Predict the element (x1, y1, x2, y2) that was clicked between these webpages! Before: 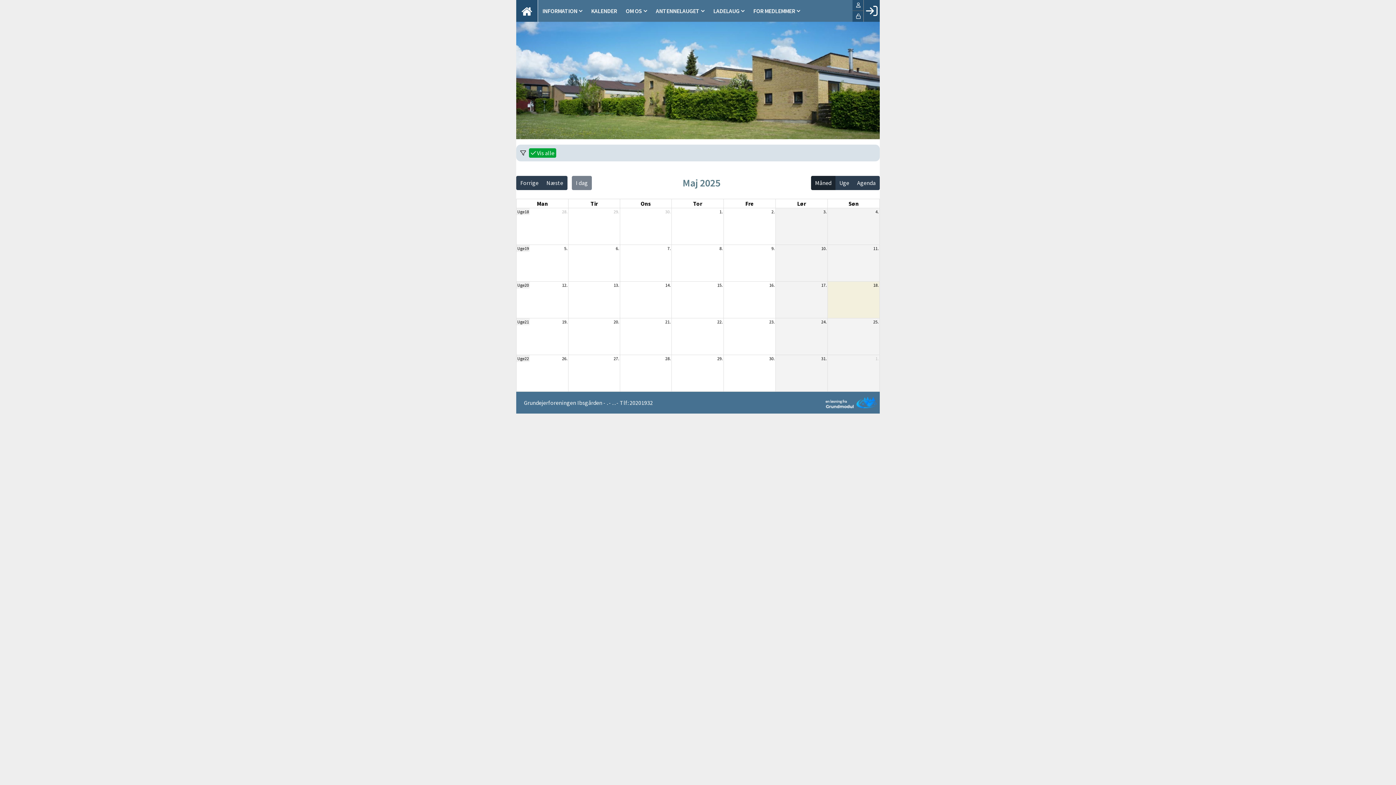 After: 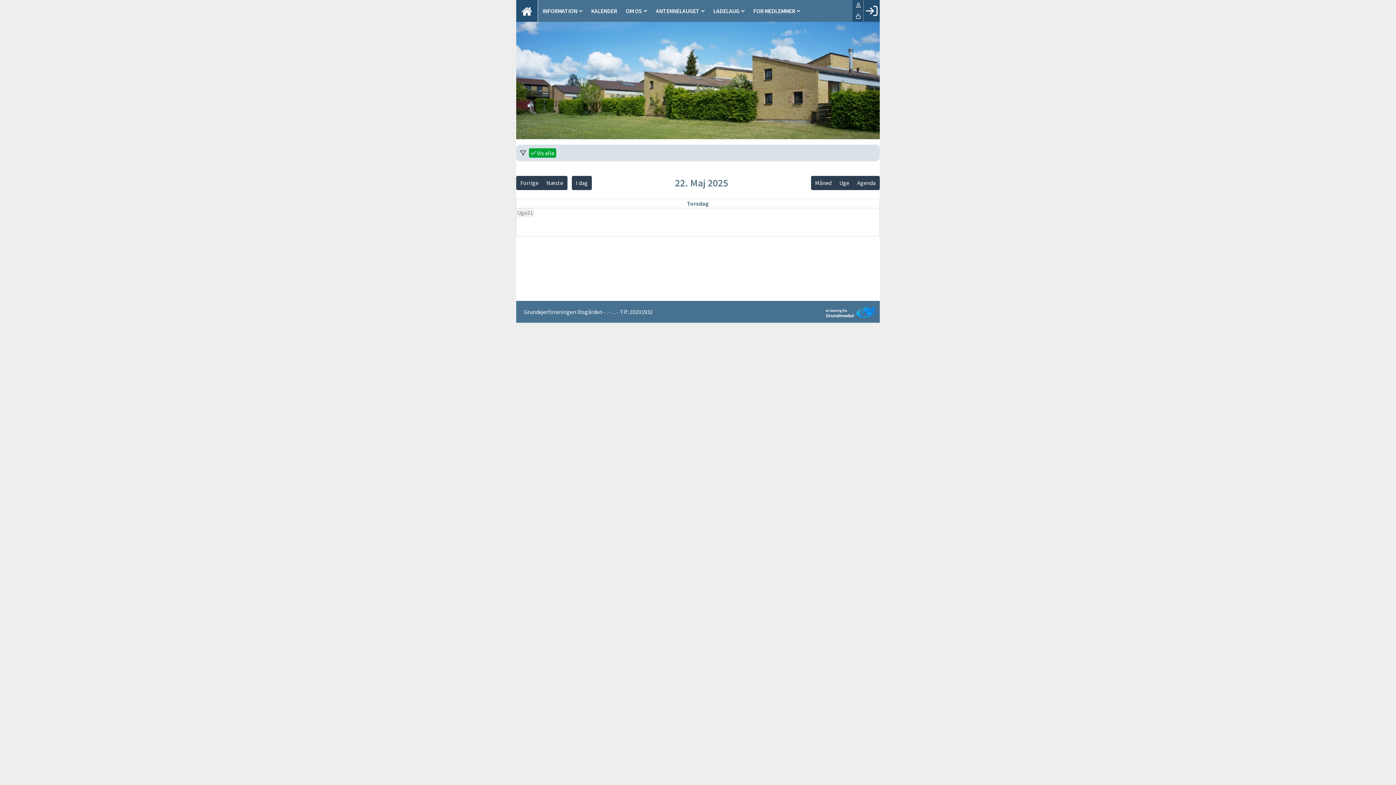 Action: bbox: (716, 318, 723, 325) label: 22.